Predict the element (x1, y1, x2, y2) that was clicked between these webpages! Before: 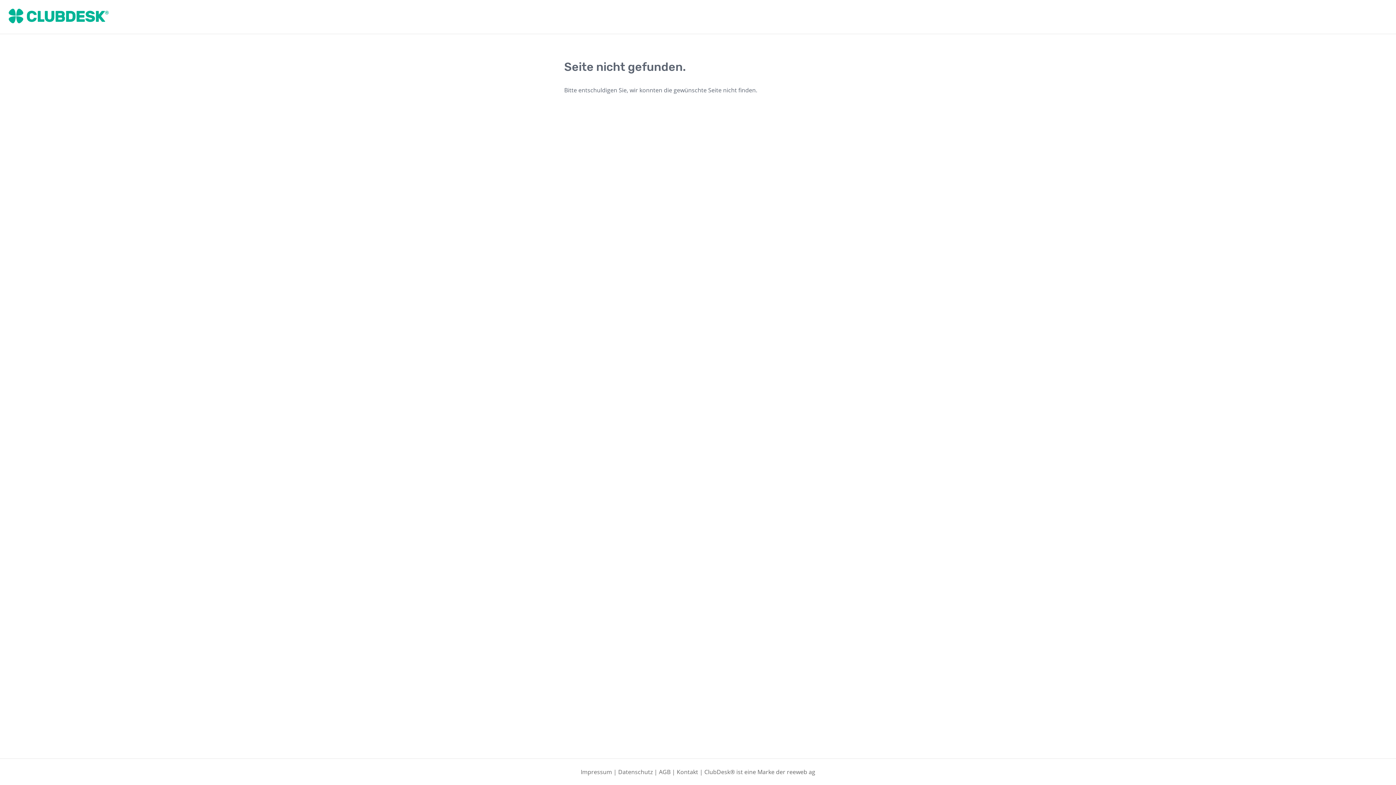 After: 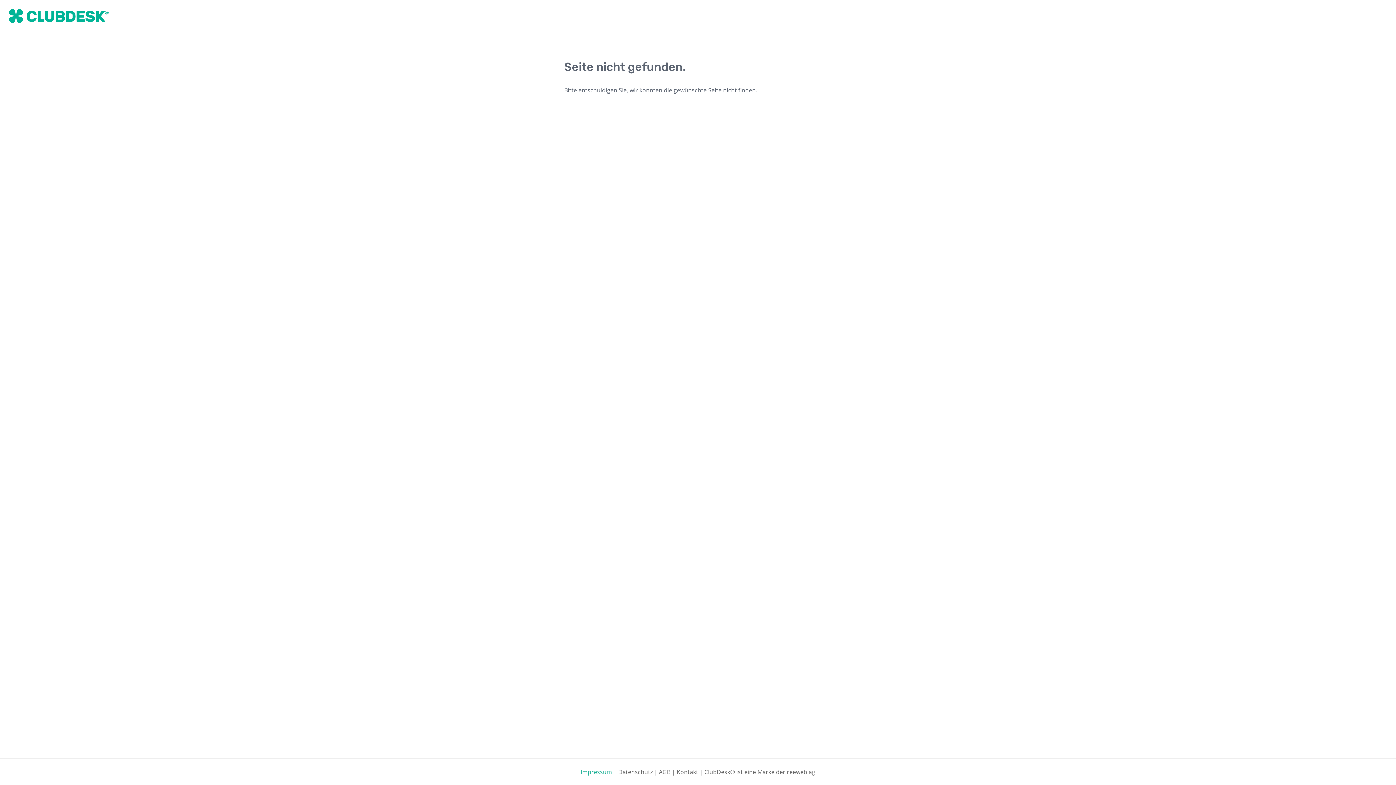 Action: bbox: (580, 768, 612, 776) label: Impressum